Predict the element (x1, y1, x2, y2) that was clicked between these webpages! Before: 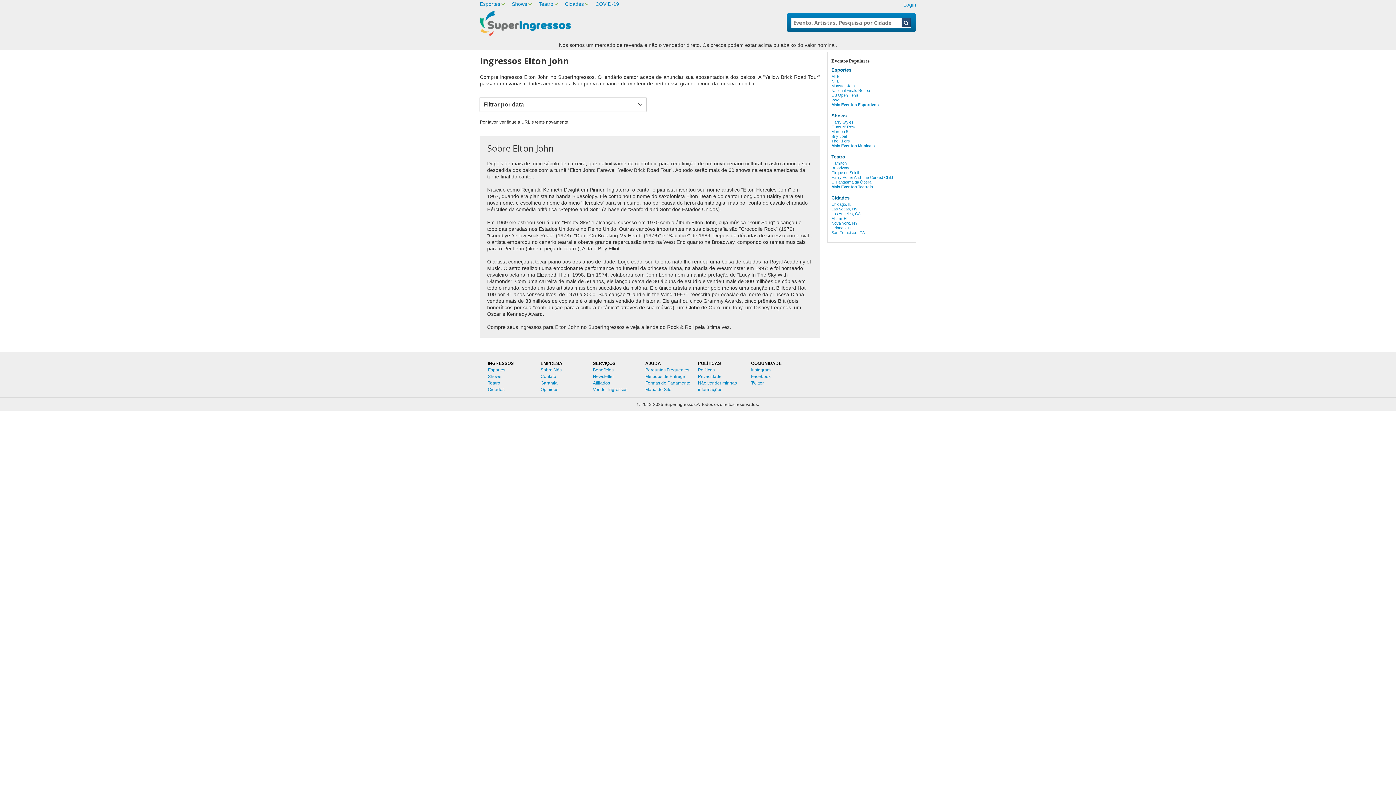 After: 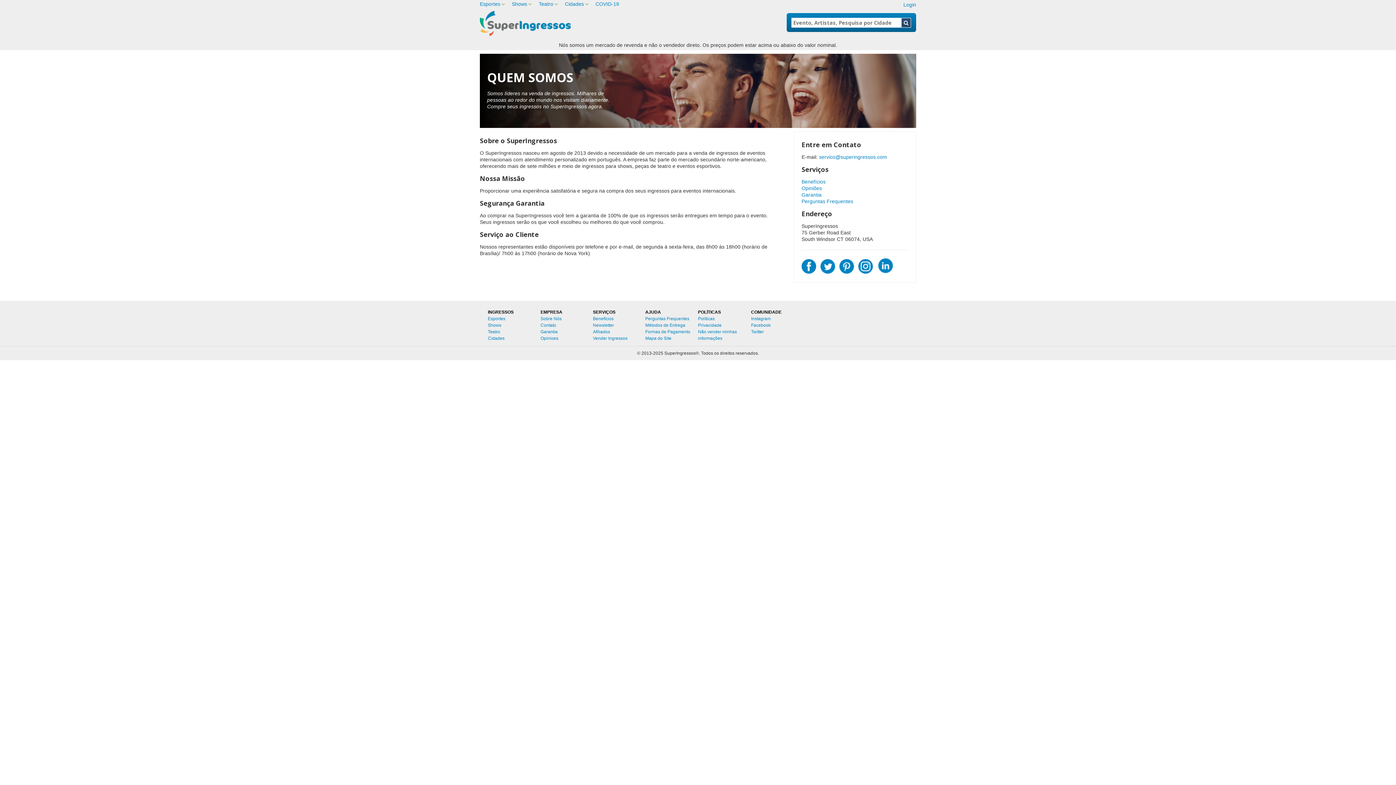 Action: bbox: (540, 367, 561, 372) label: Sobre Nós